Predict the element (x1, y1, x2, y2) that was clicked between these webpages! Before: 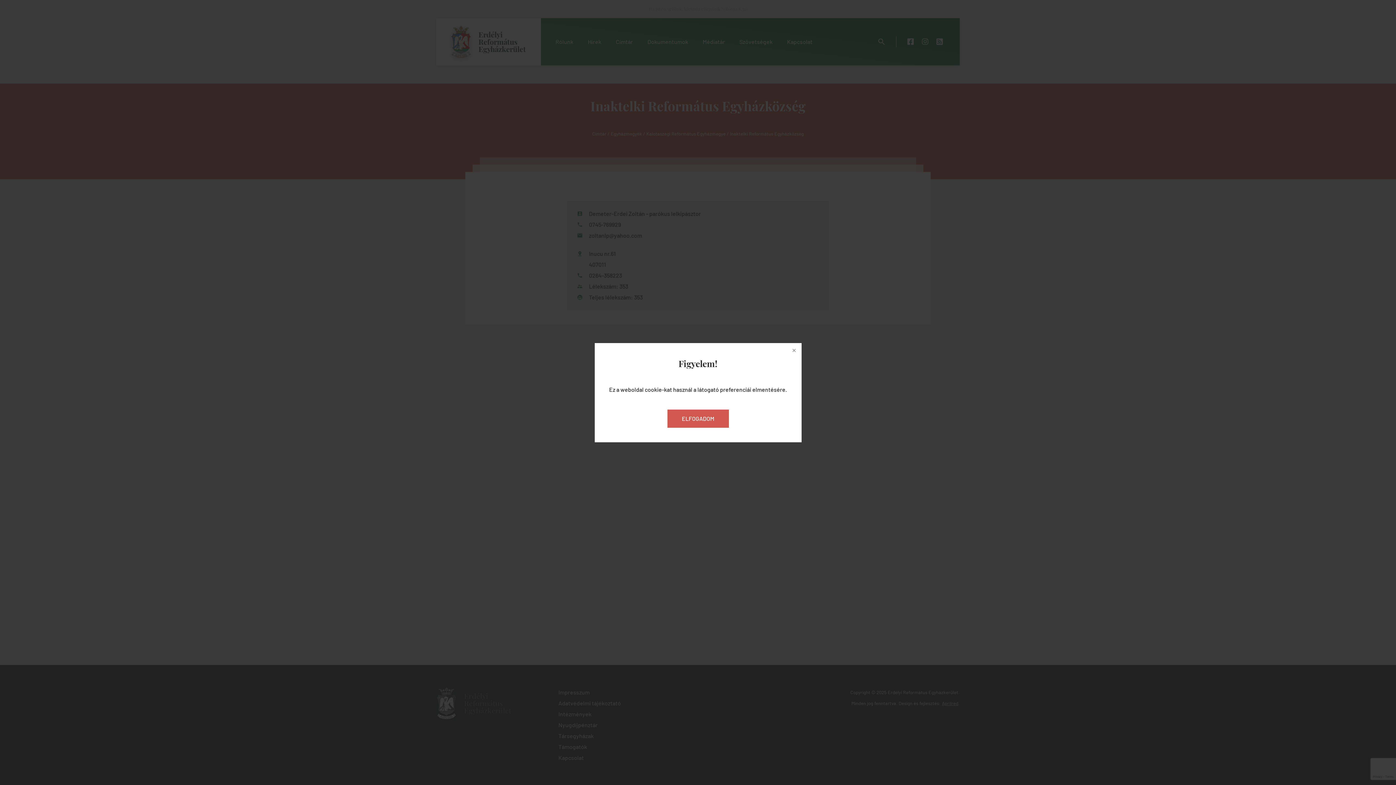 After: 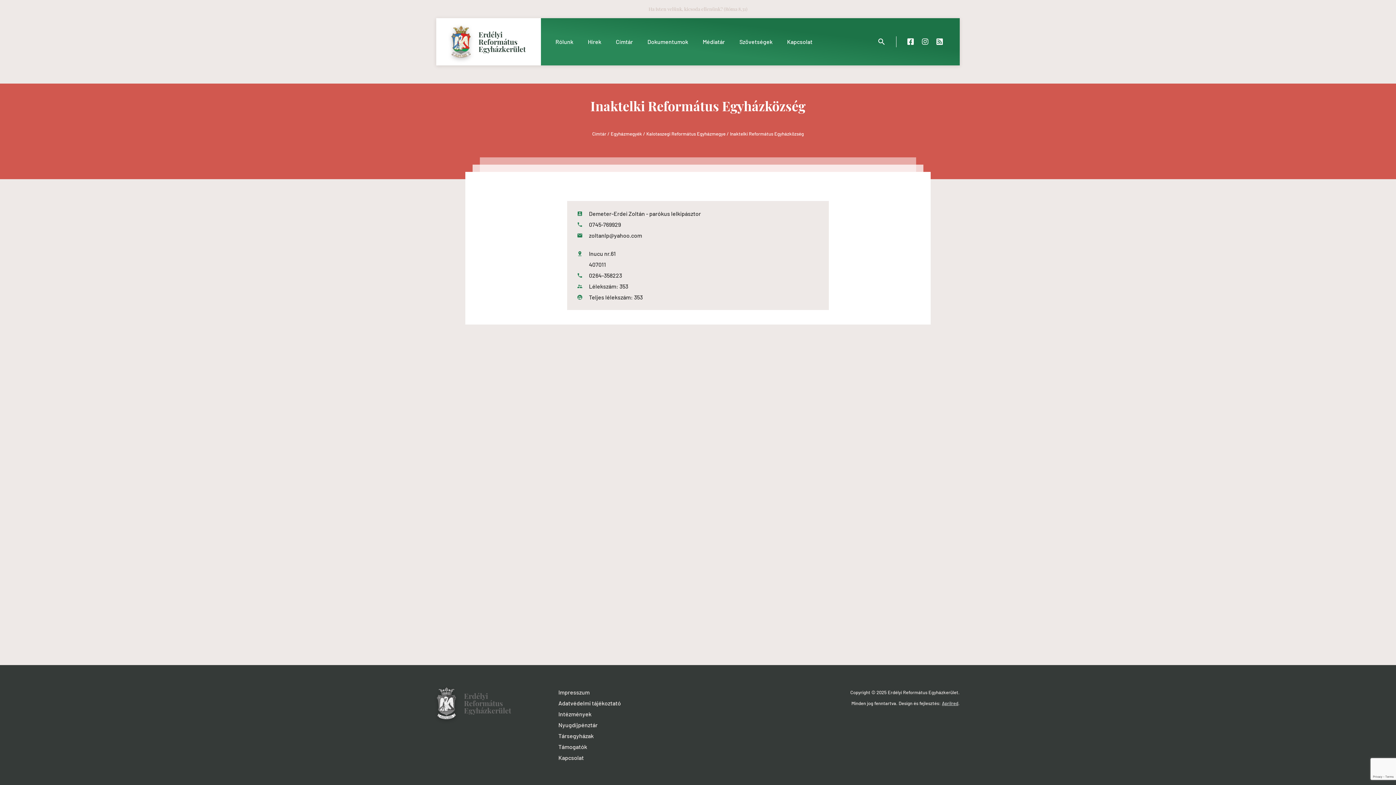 Action: label: ELFOGADOM bbox: (667, 409, 728, 427)